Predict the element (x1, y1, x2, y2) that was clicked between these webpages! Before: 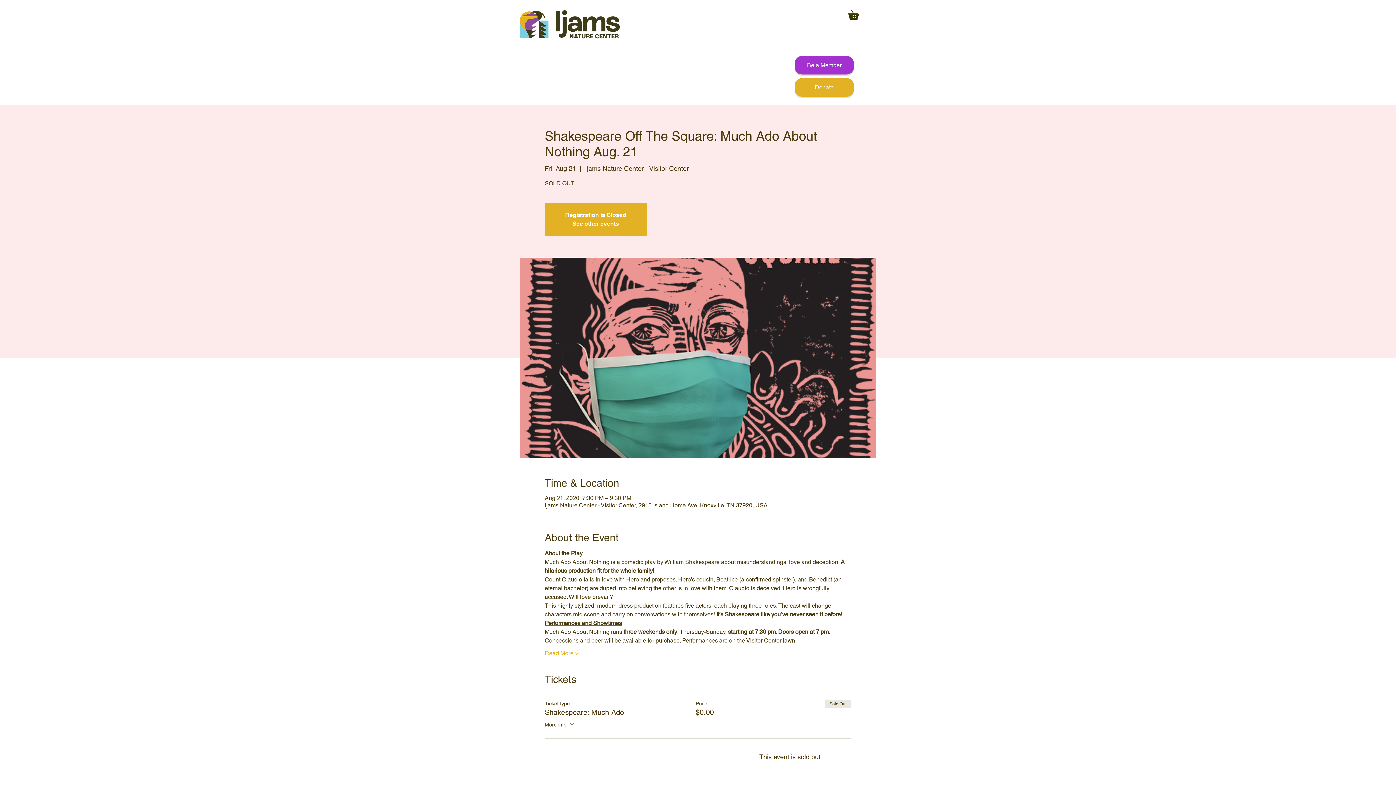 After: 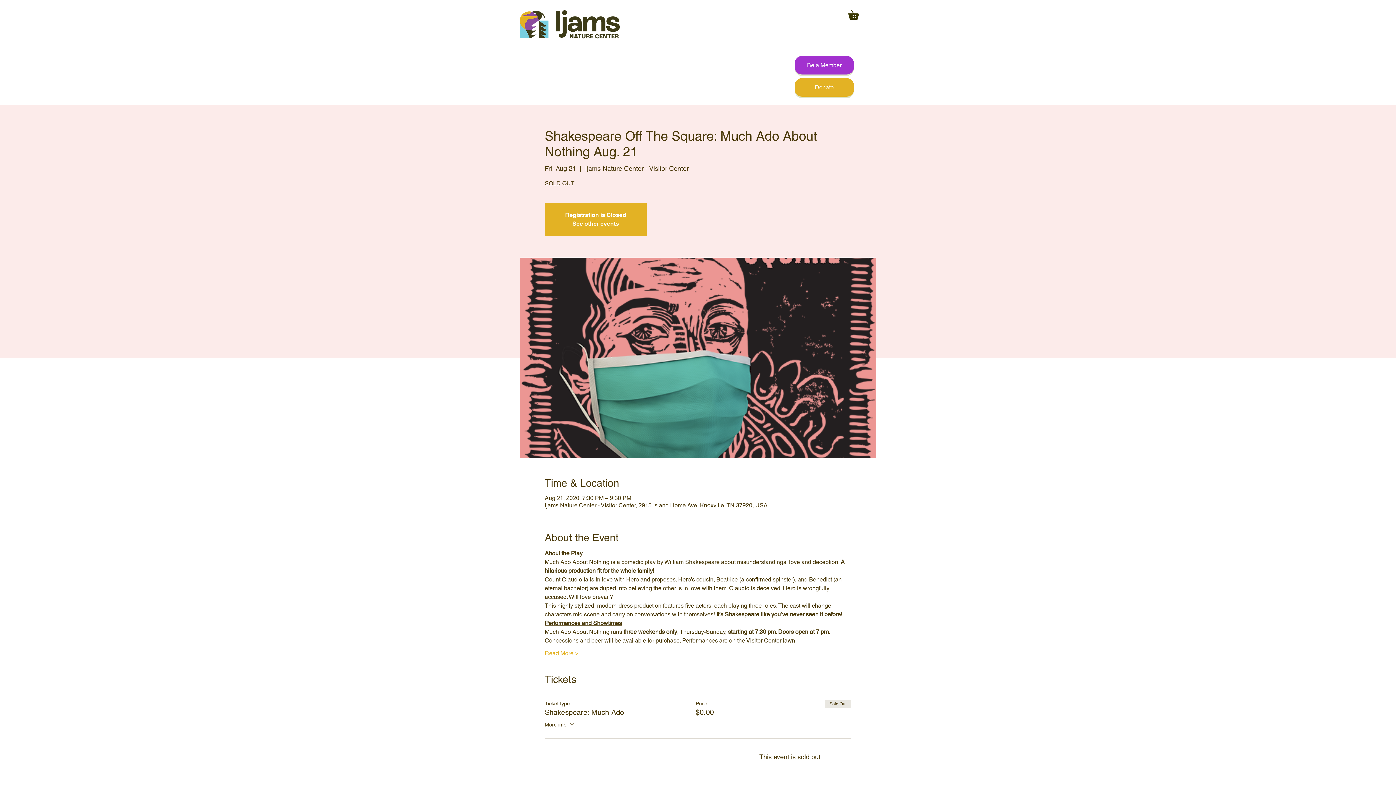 Action: label: More info bbox: (544, 720, 575, 730)